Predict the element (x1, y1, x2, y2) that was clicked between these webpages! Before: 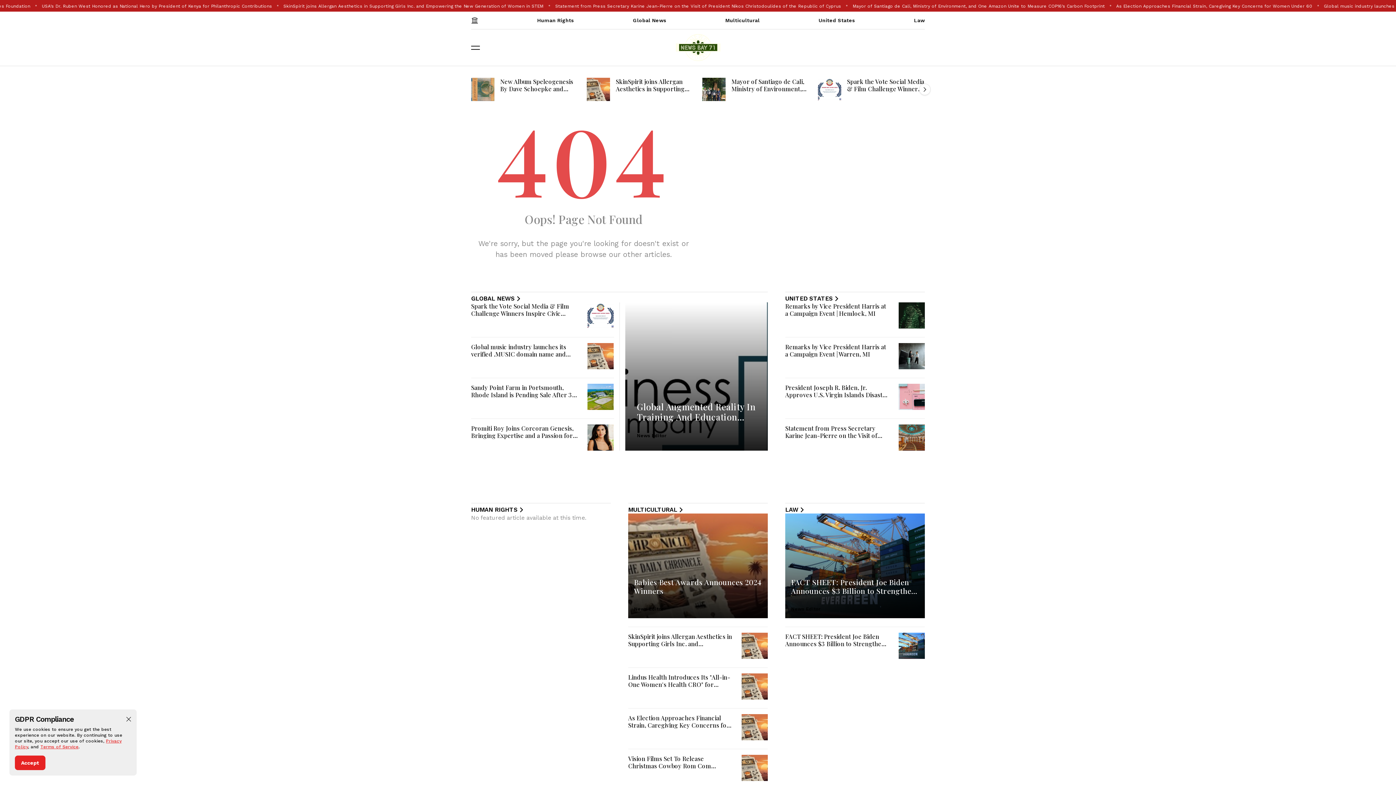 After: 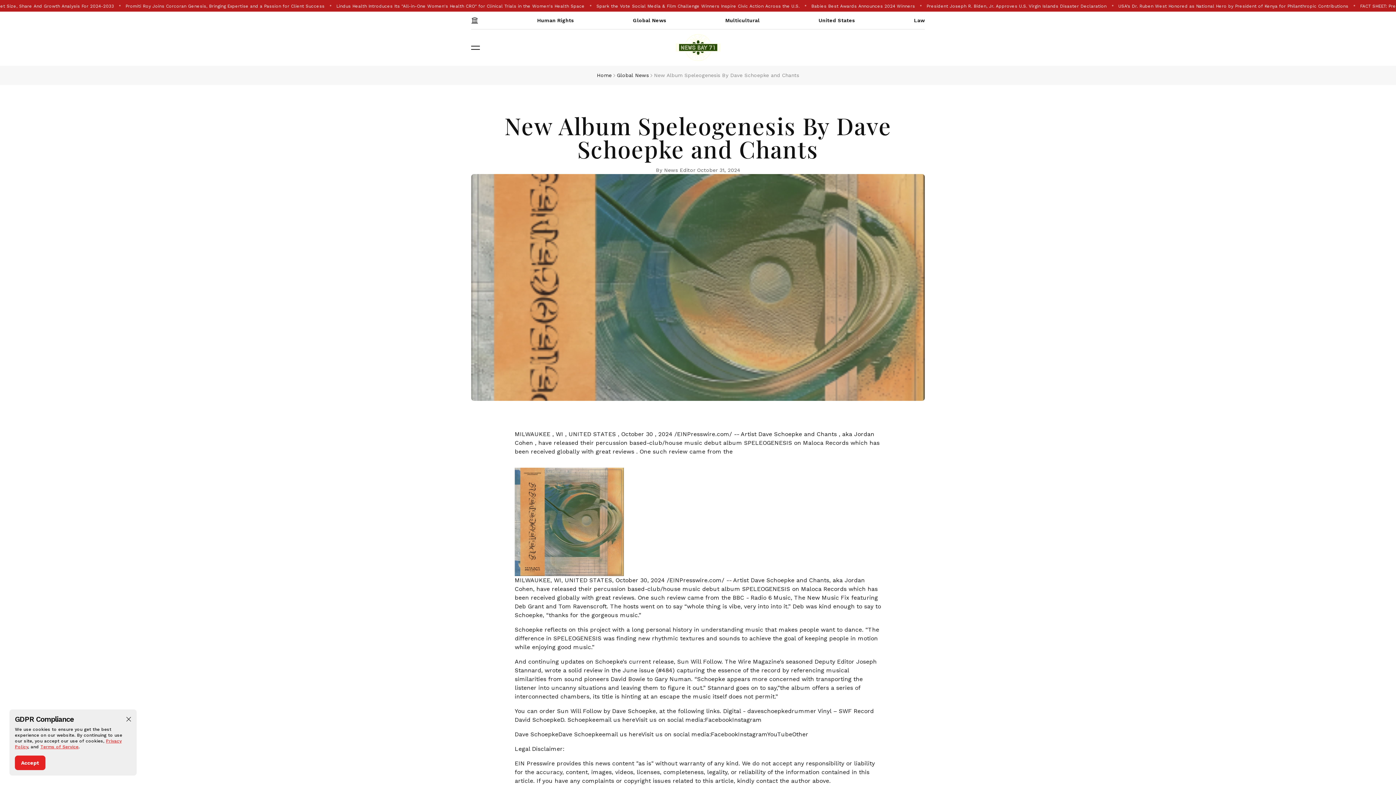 Action: label: New Album Speleogenesis By Dave Schoepke and Chants bbox: (500, 77, 573, 100)